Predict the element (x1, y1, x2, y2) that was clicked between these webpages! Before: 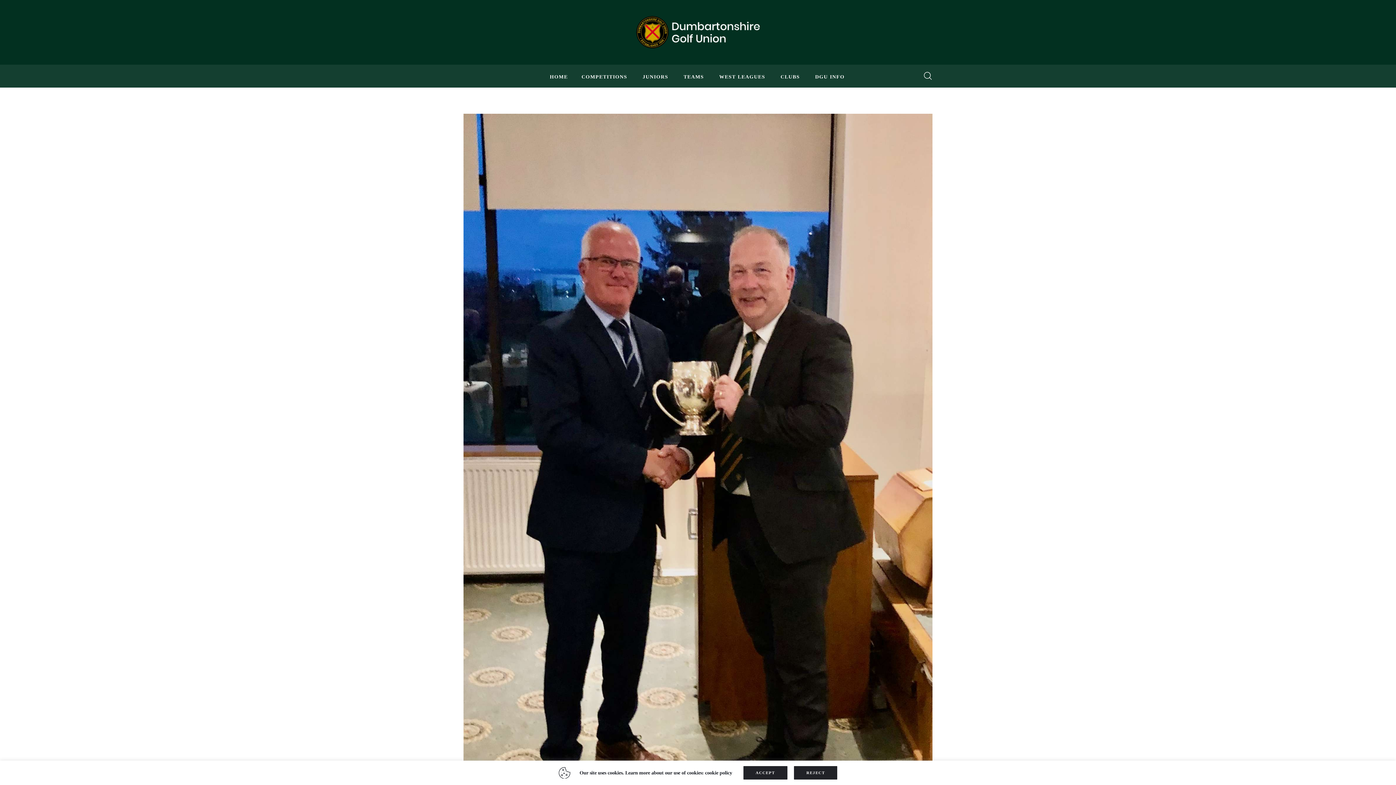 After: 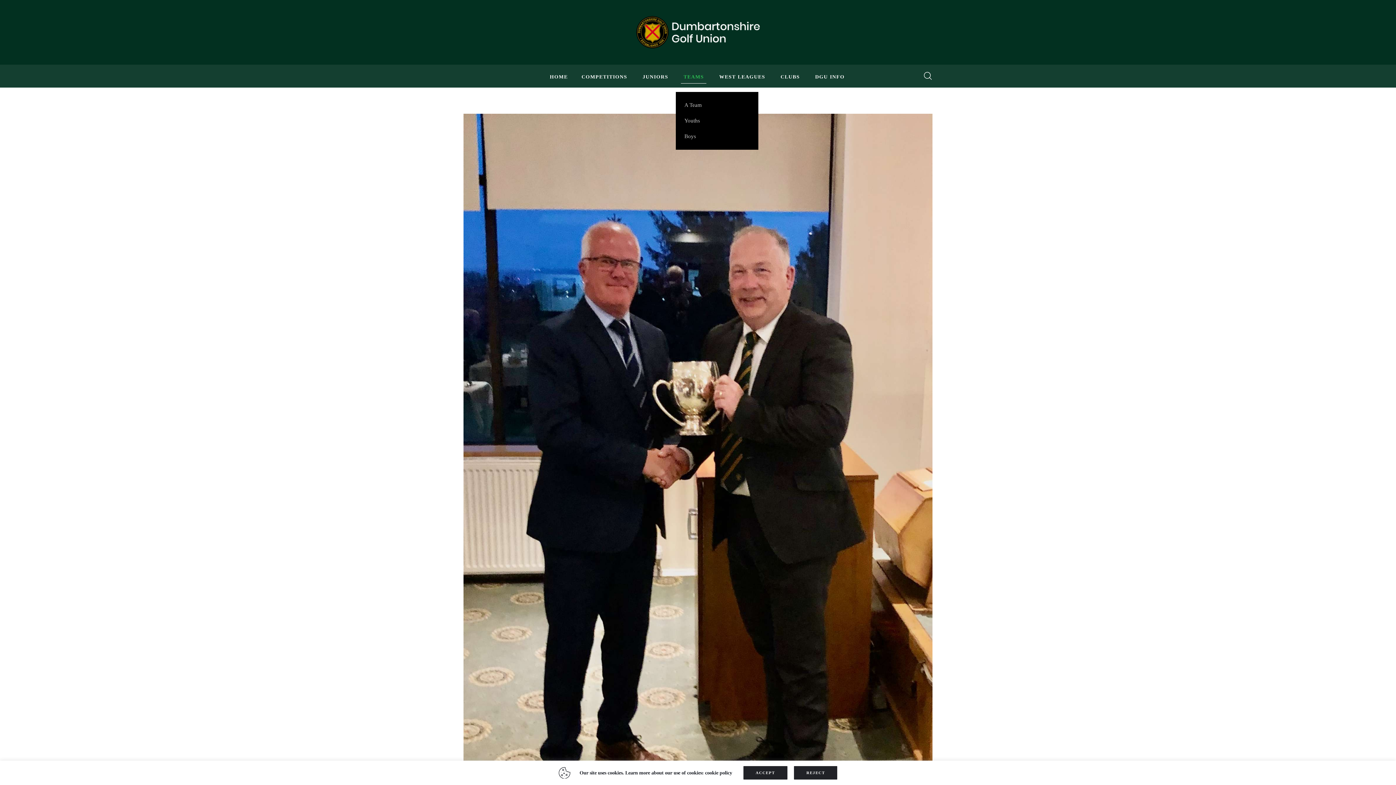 Action: bbox: (676, 67, 711, 85) label: TEAMS